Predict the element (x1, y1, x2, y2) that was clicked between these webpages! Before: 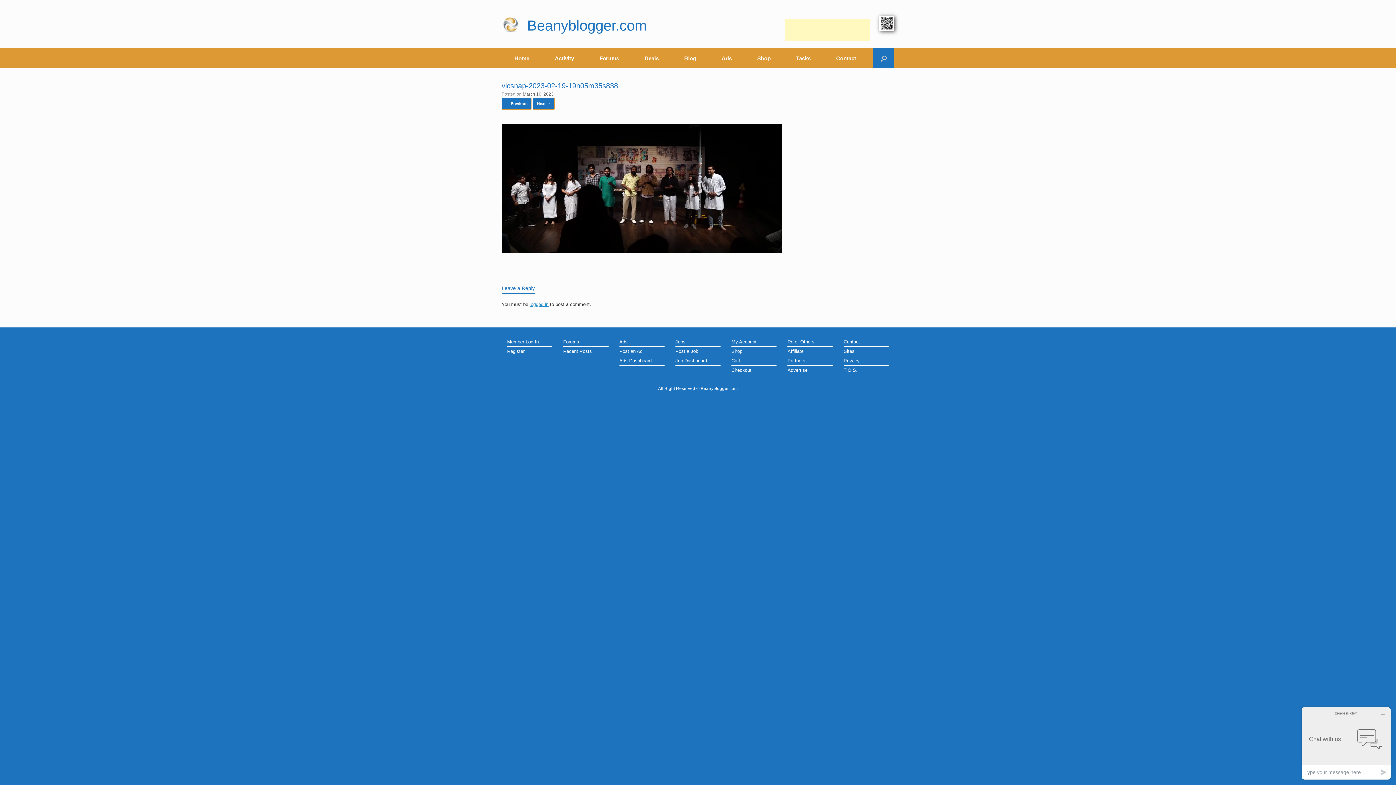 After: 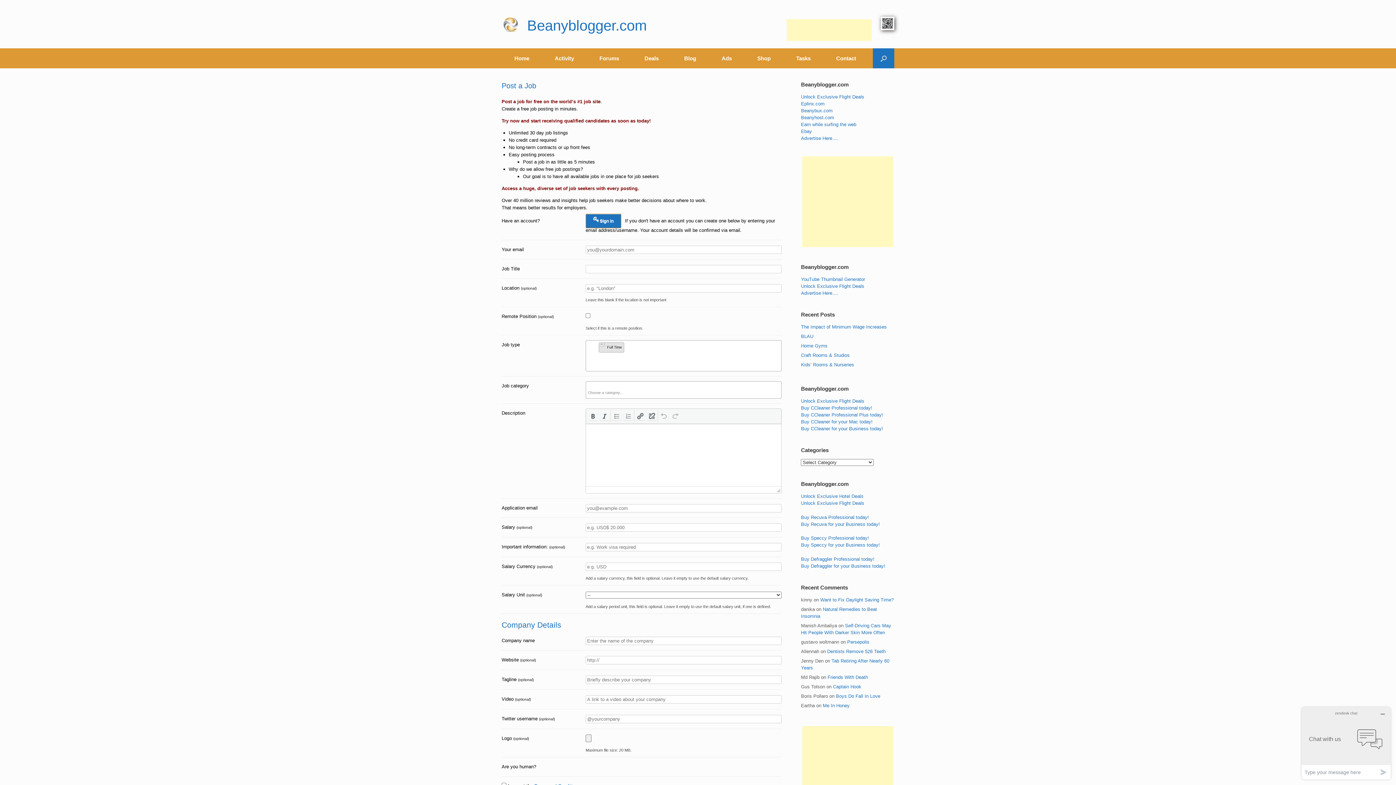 Action: label: Post a Job bbox: (675, 348, 720, 356)